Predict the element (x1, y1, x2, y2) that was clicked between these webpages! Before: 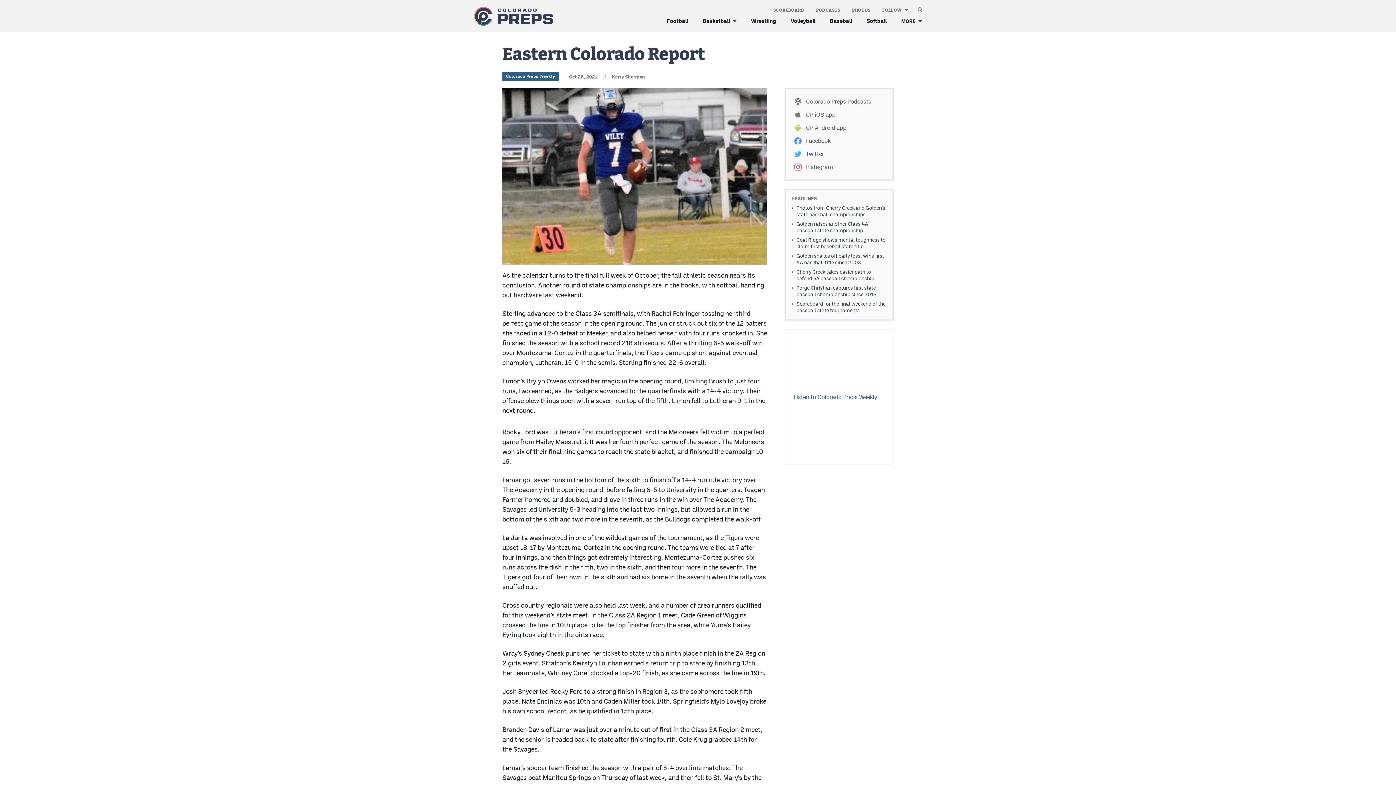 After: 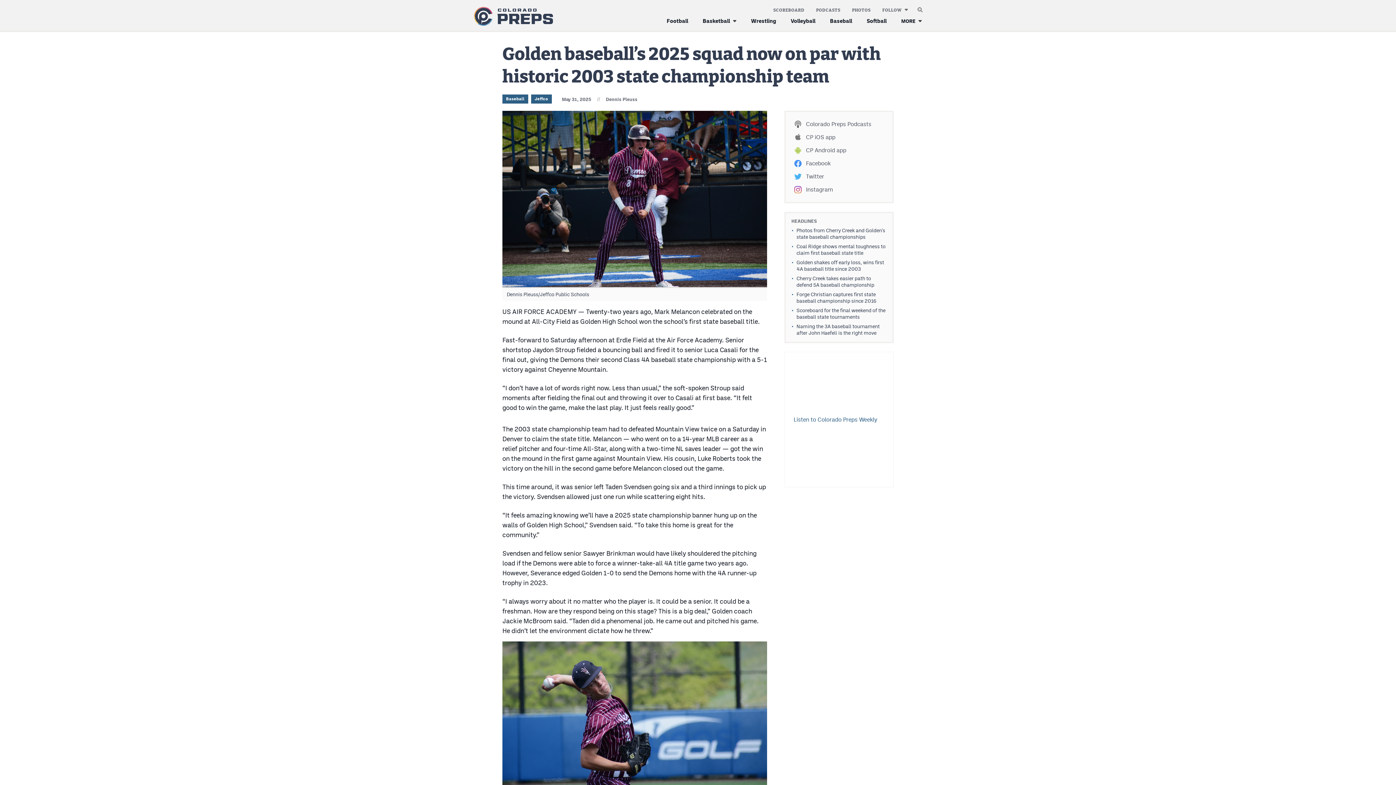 Action: label: Golden raises another Class 4A baseball state championship bbox: (796, 220, 886, 233)